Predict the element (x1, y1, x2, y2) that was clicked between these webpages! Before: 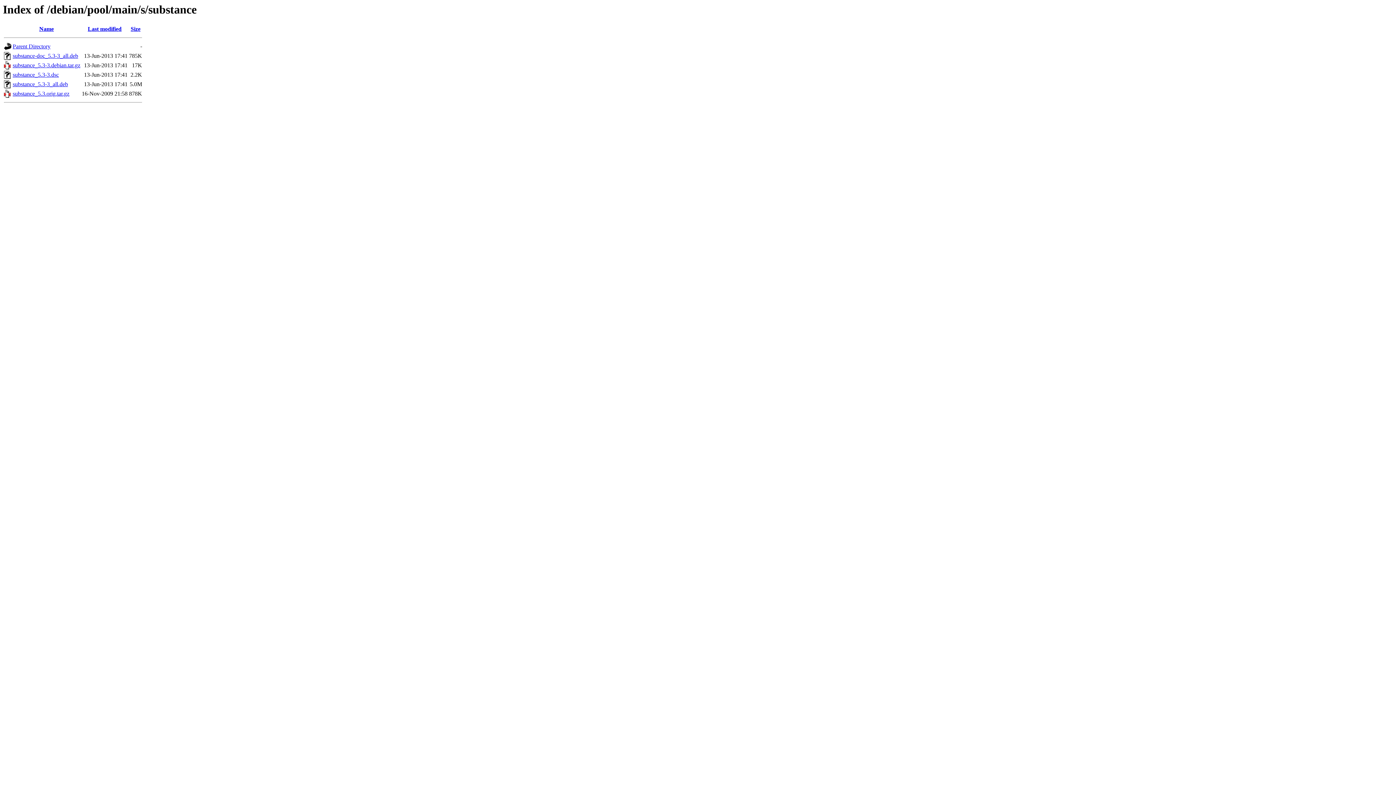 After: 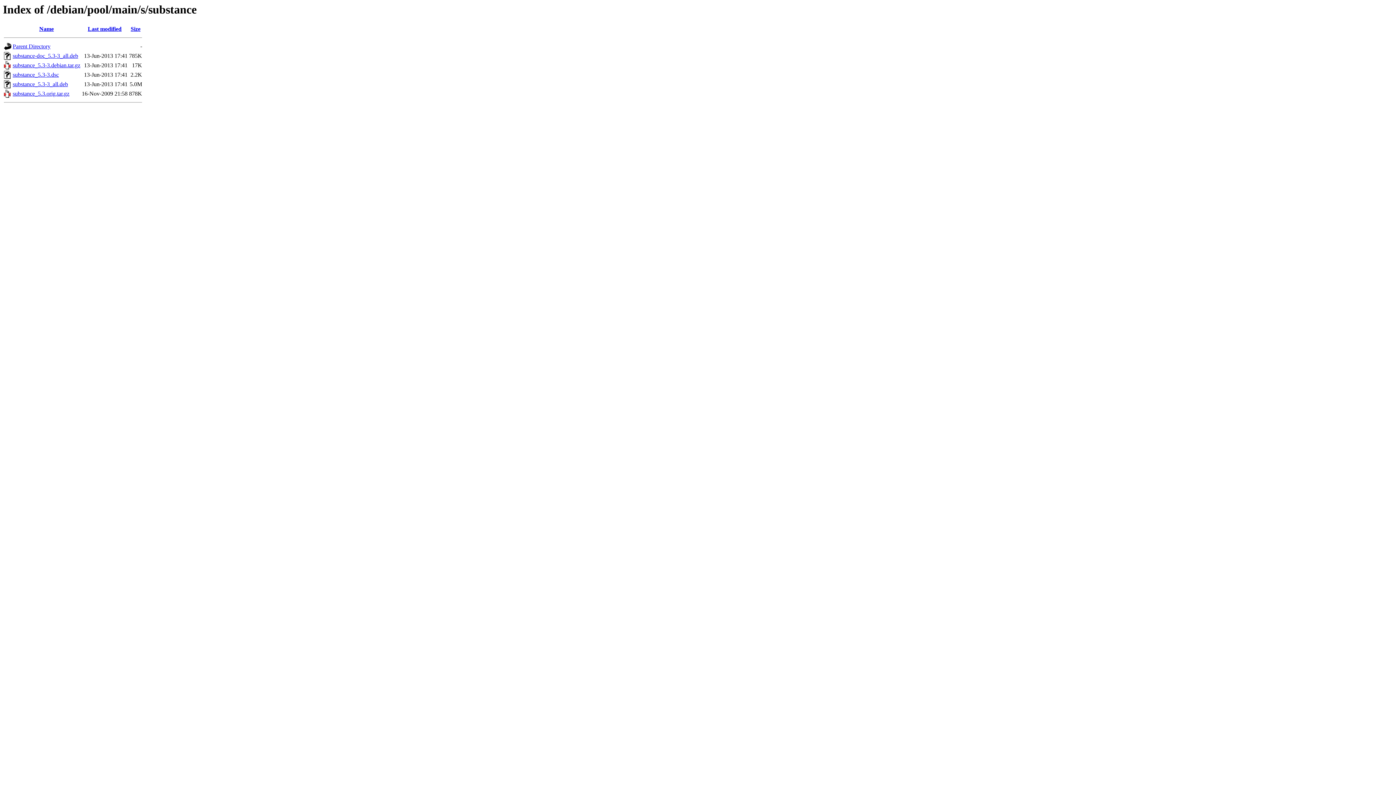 Action: bbox: (12, 90, 69, 96) label: substance_5.3.orig.tar.gz